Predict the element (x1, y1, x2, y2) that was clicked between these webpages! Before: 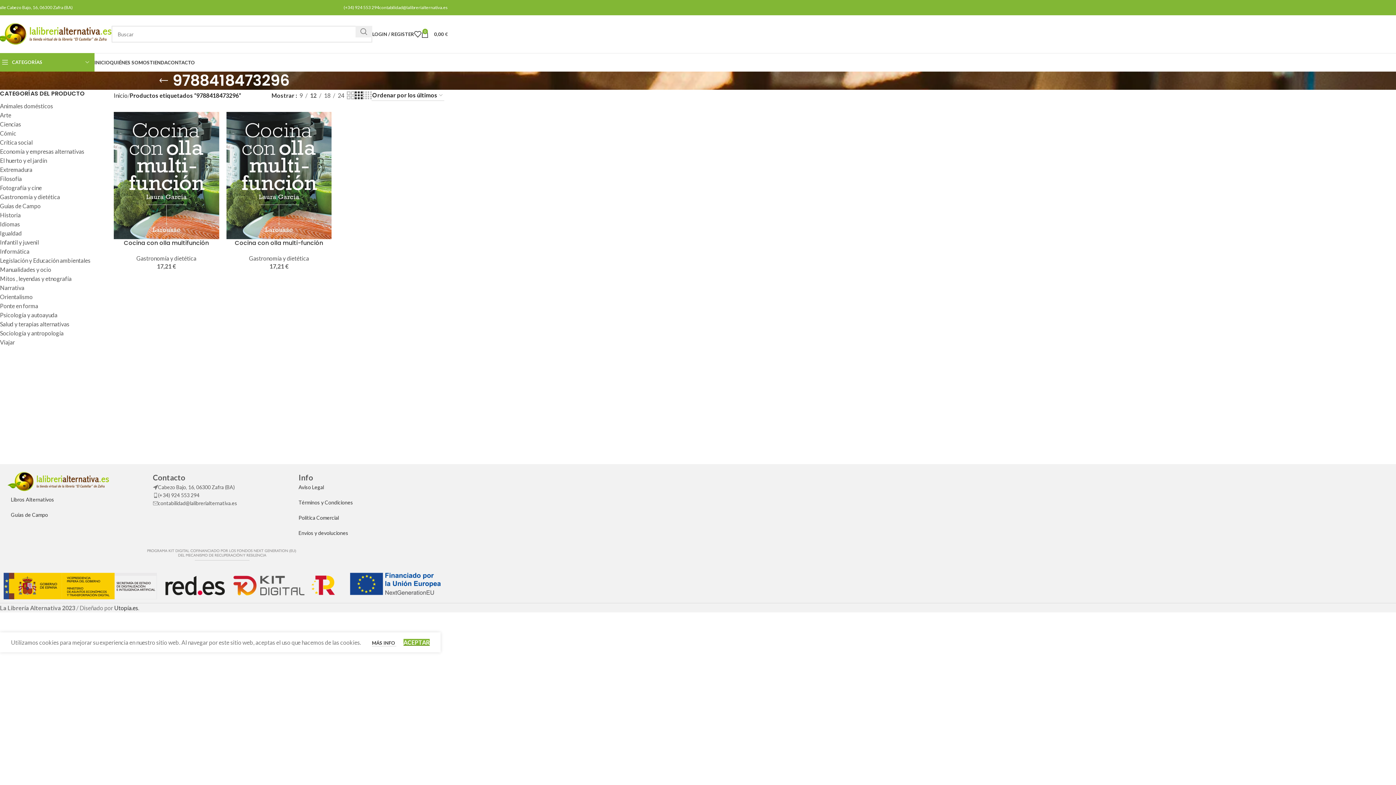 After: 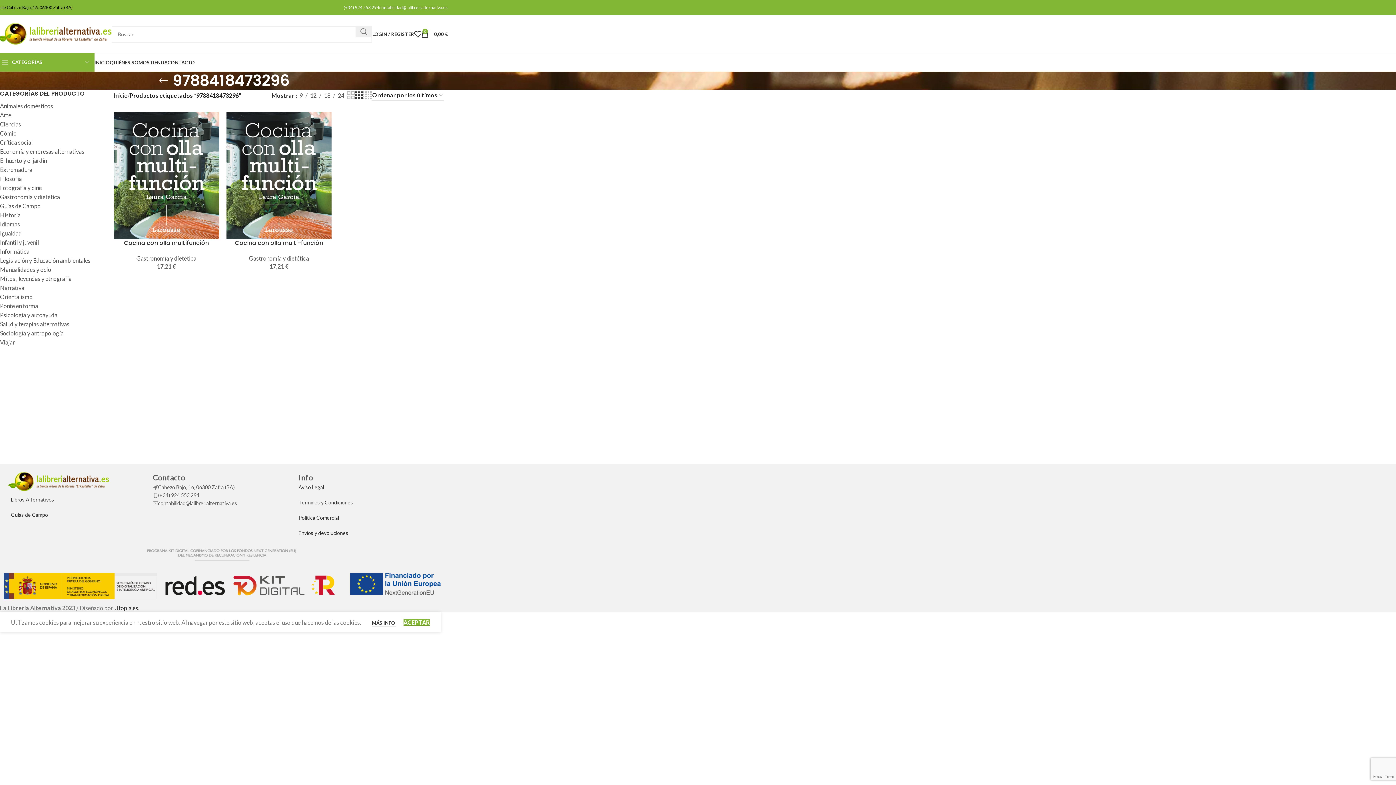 Action: bbox: (-3, 4, 72, 10) label: Calle Cabezo Bajo, 16, 06300 Zafra (BA)